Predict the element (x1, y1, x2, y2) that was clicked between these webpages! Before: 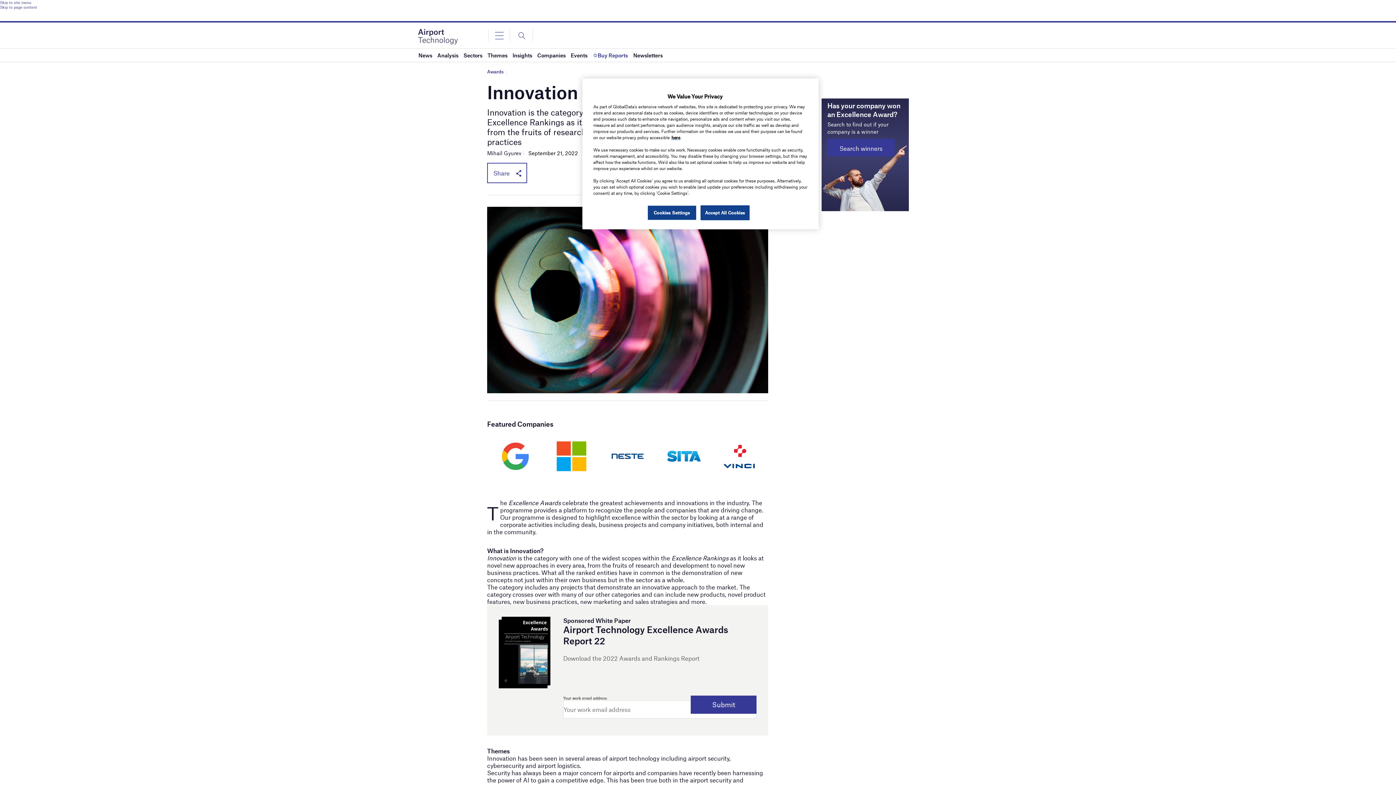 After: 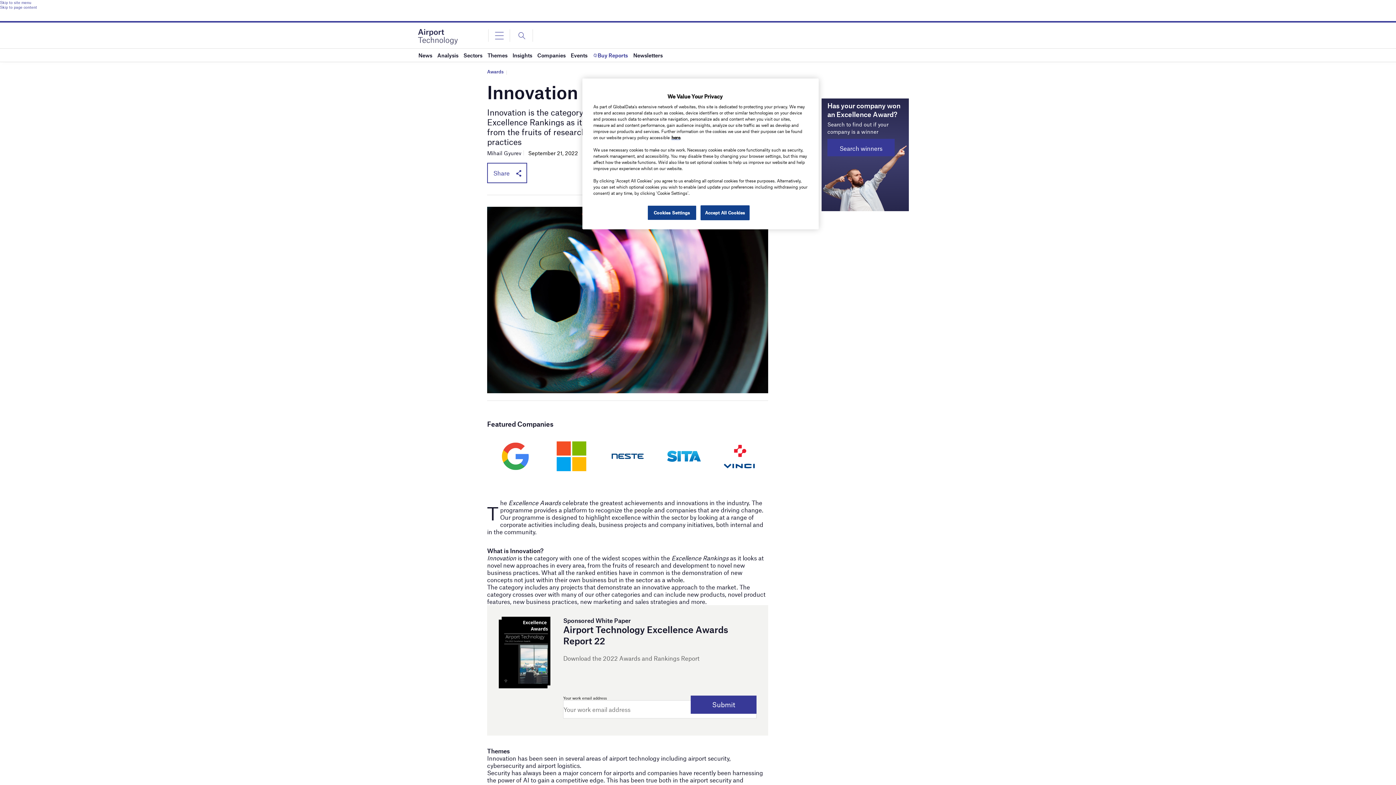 Action: bbox: (498, 617, 563, 688)